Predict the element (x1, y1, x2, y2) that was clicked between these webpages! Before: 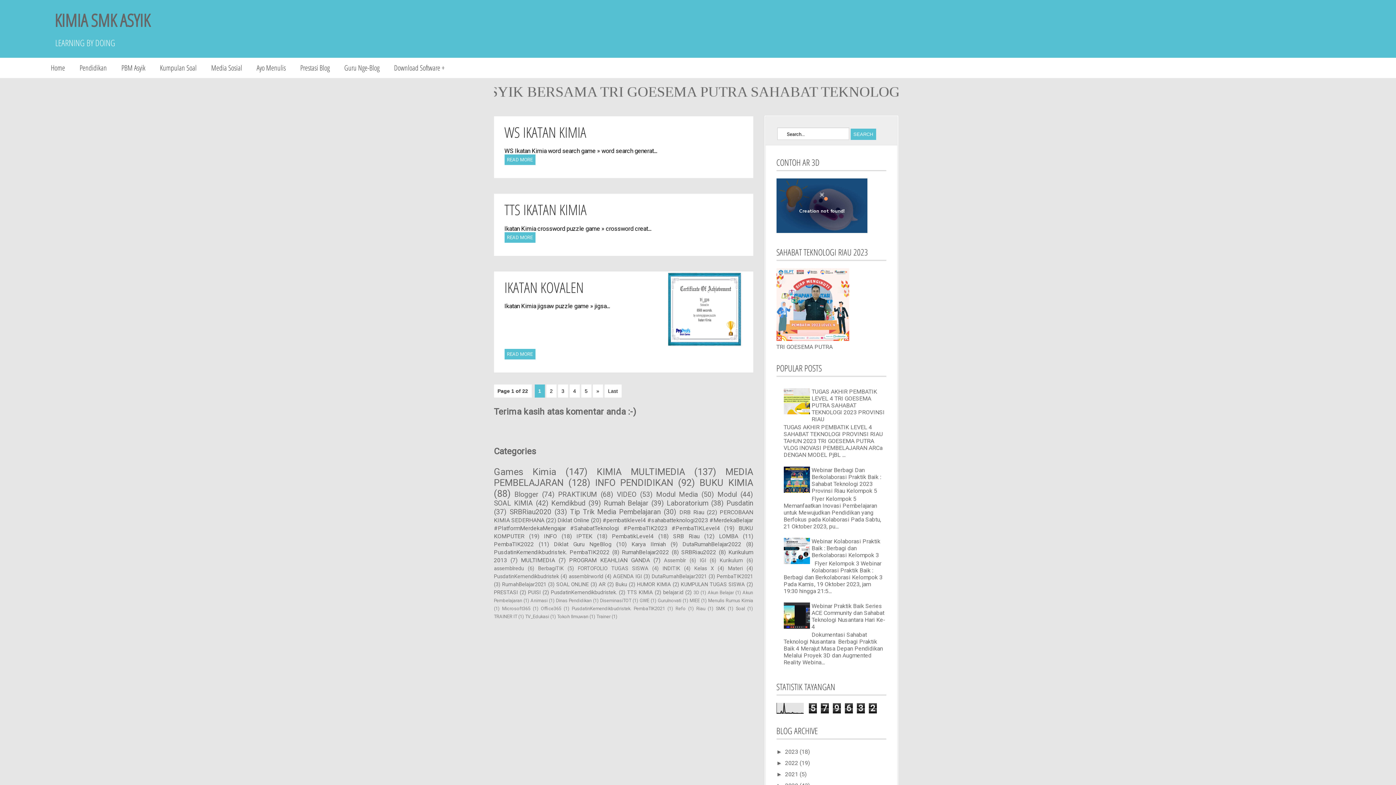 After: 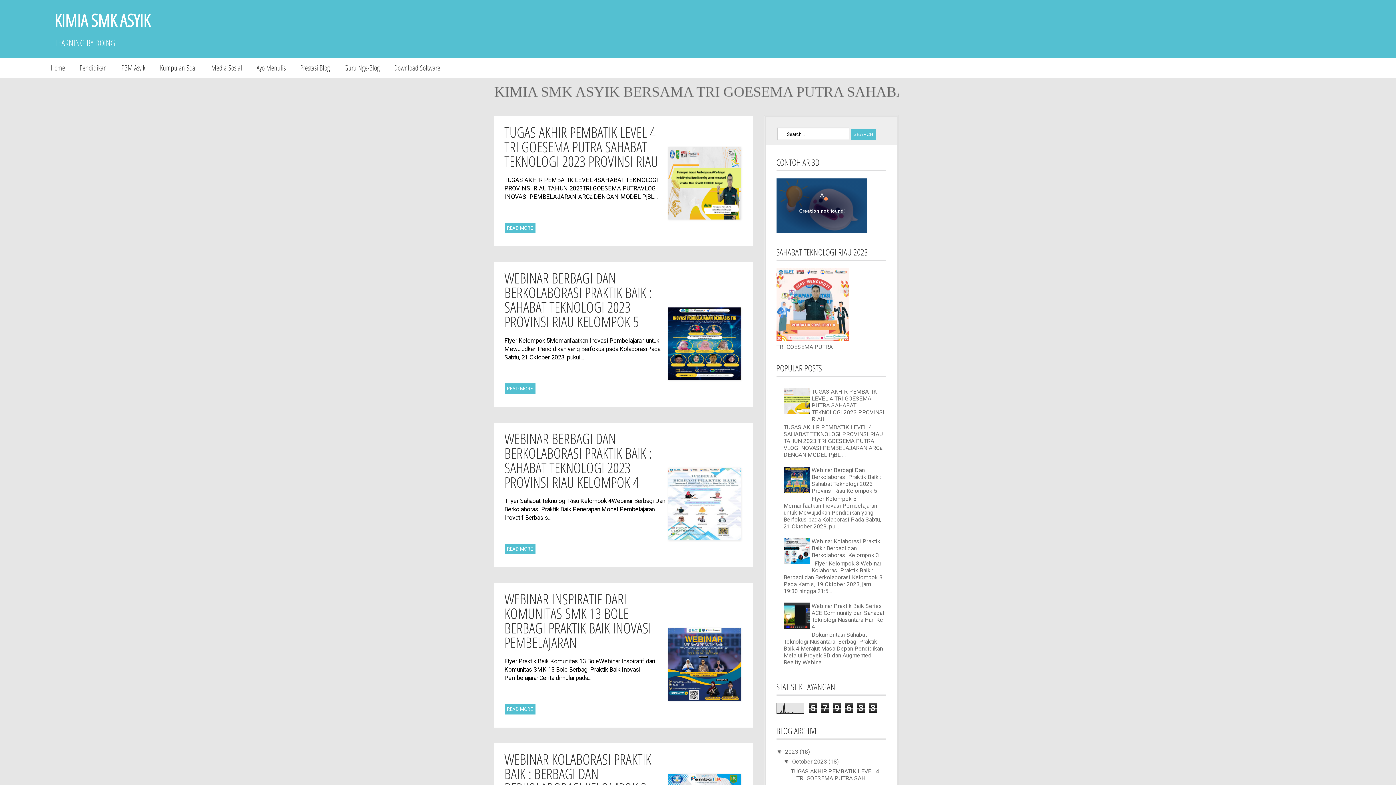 Action: label: Home bbox: (50, 62, 65, 72)